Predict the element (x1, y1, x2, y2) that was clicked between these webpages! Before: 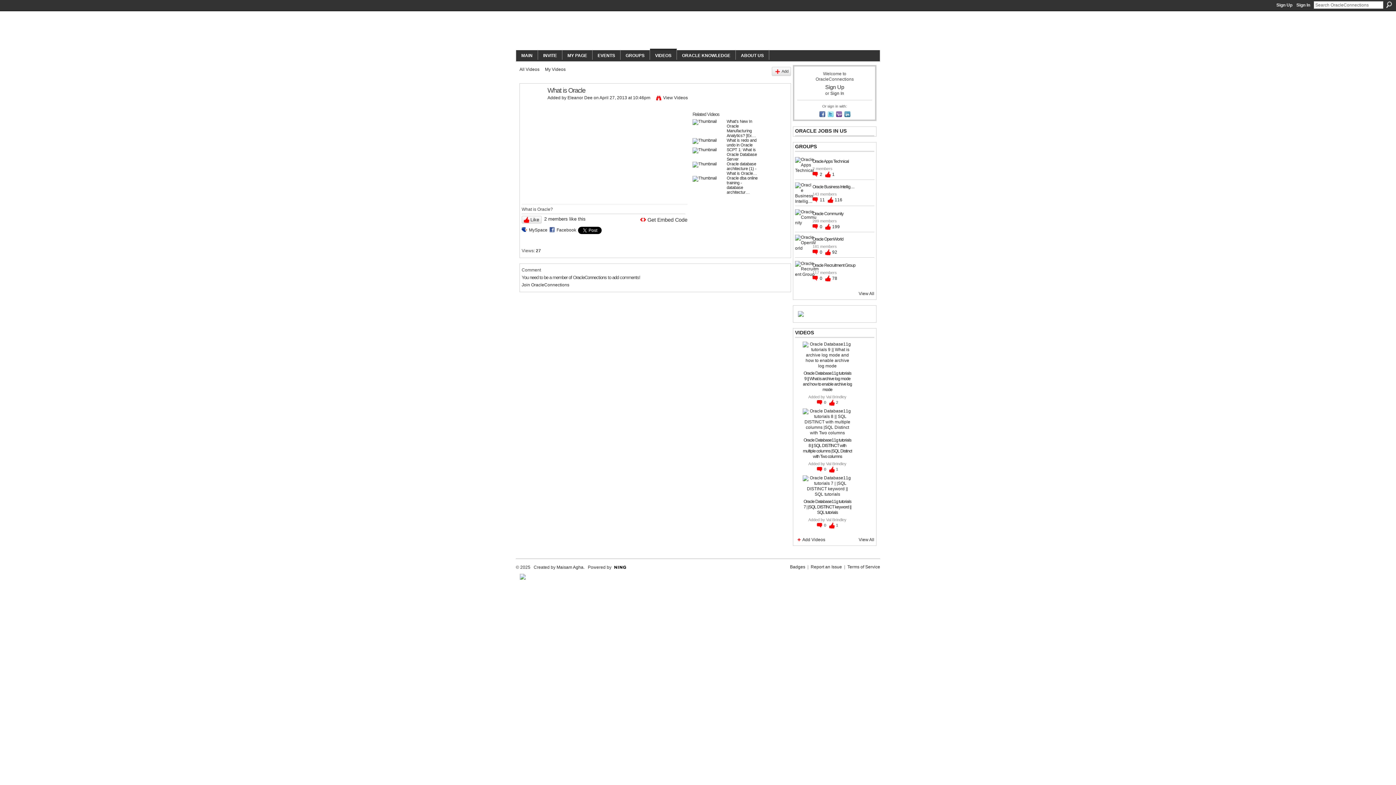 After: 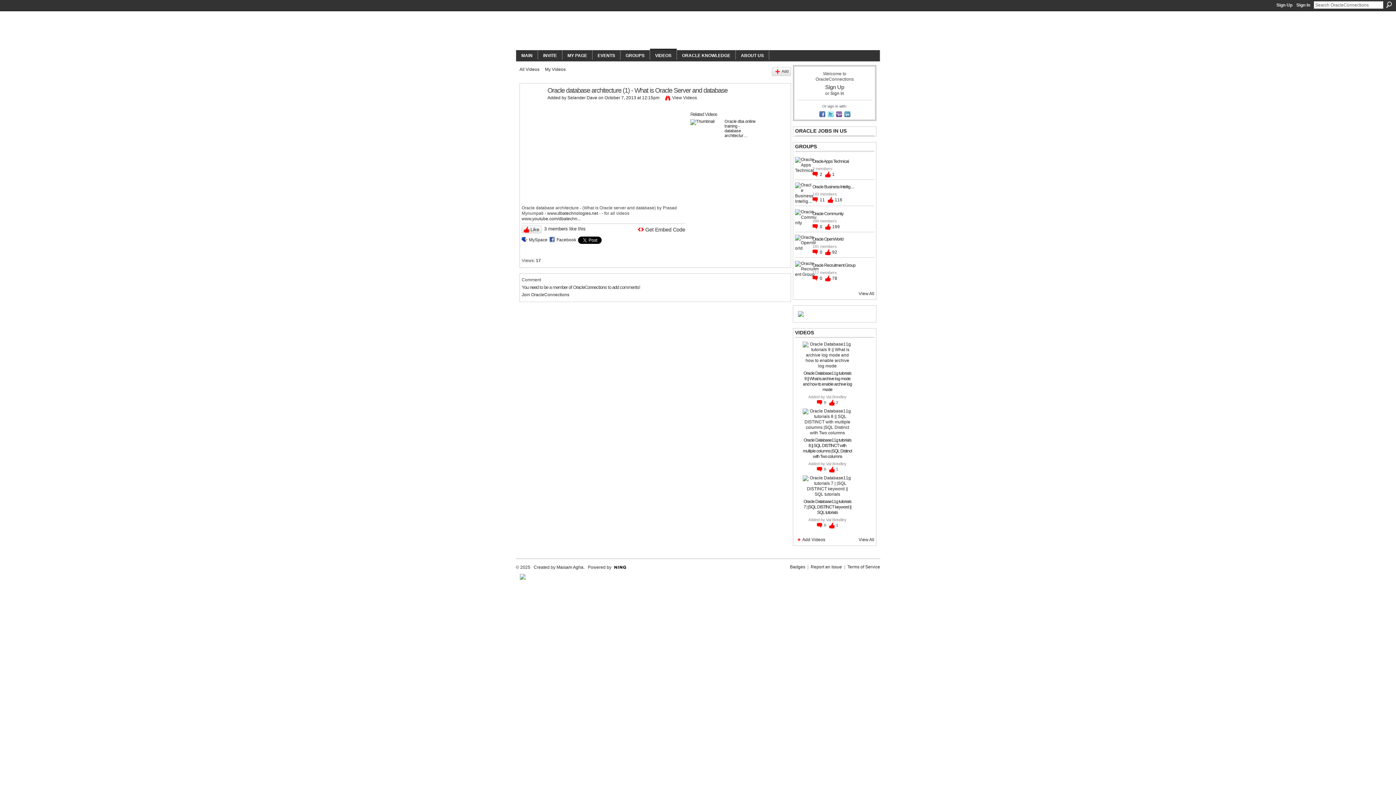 Action: bbox: (692, 161, 725, 176)